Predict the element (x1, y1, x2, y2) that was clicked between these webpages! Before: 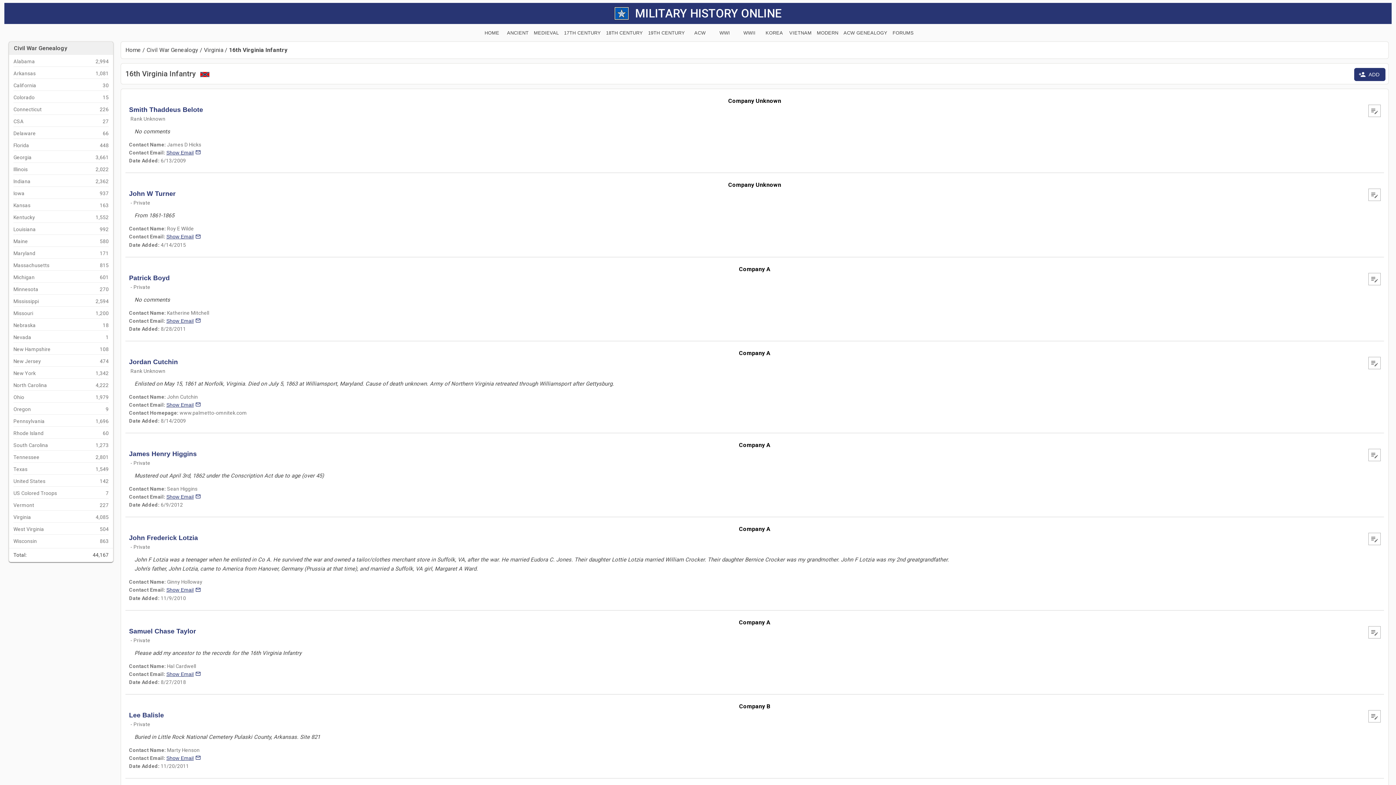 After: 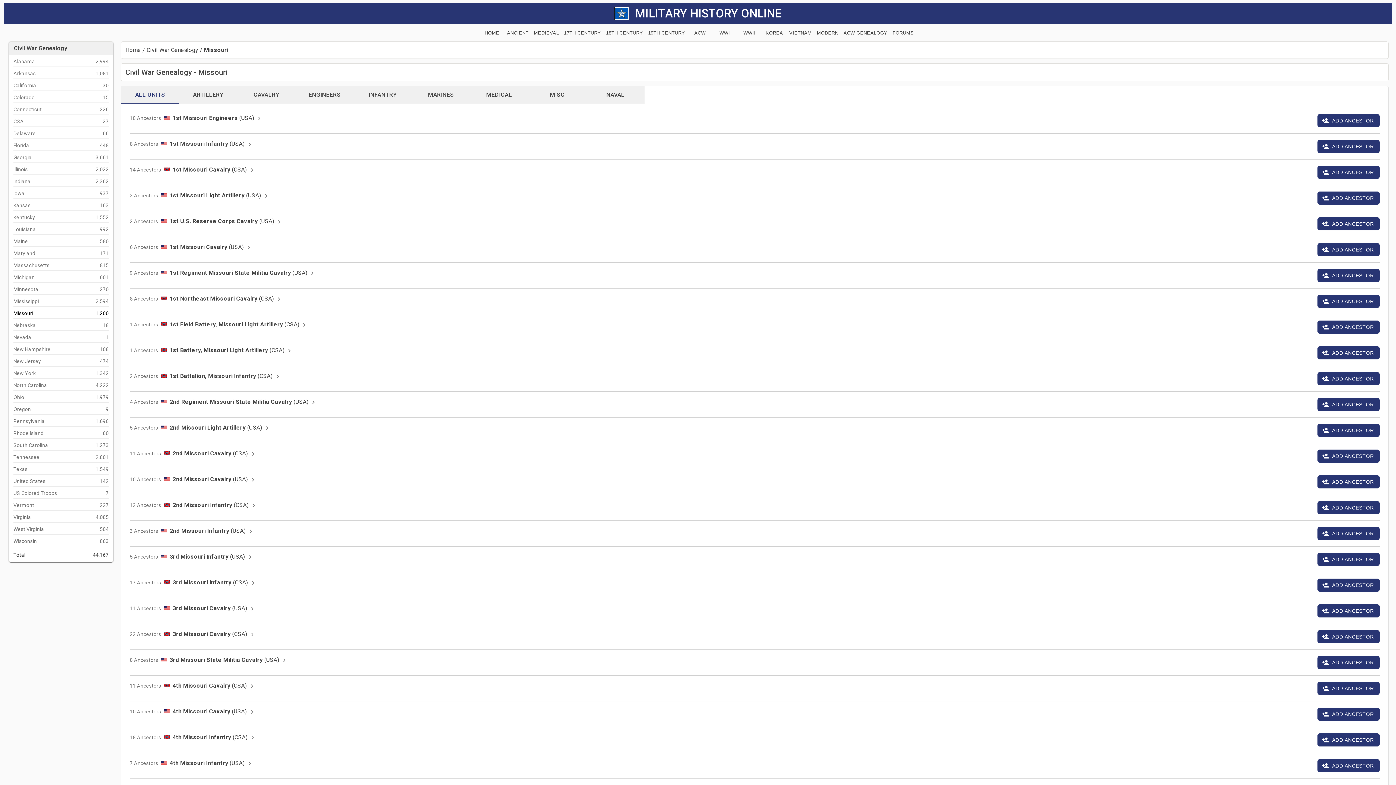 Action: bbox: (13, 309, 108, 317) label: Missouri
1,200